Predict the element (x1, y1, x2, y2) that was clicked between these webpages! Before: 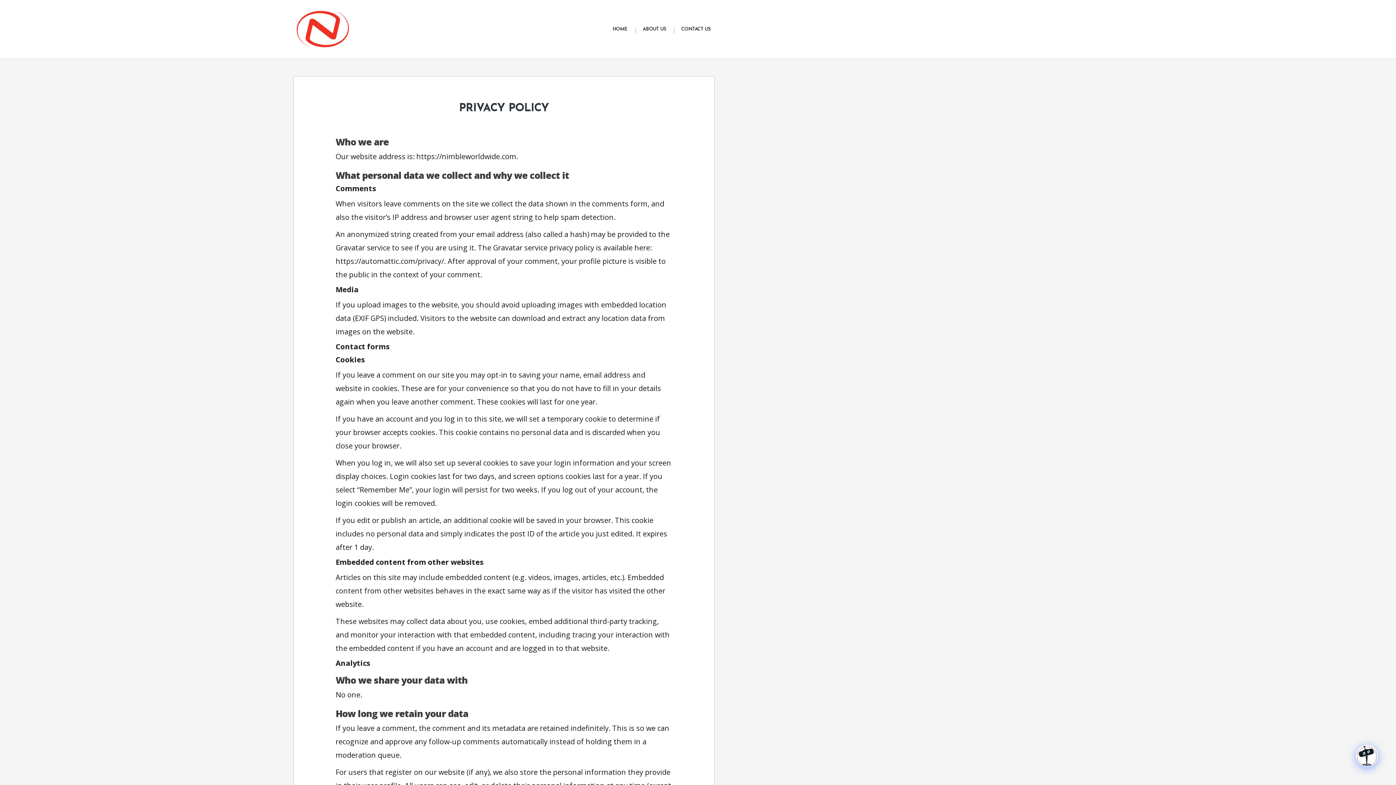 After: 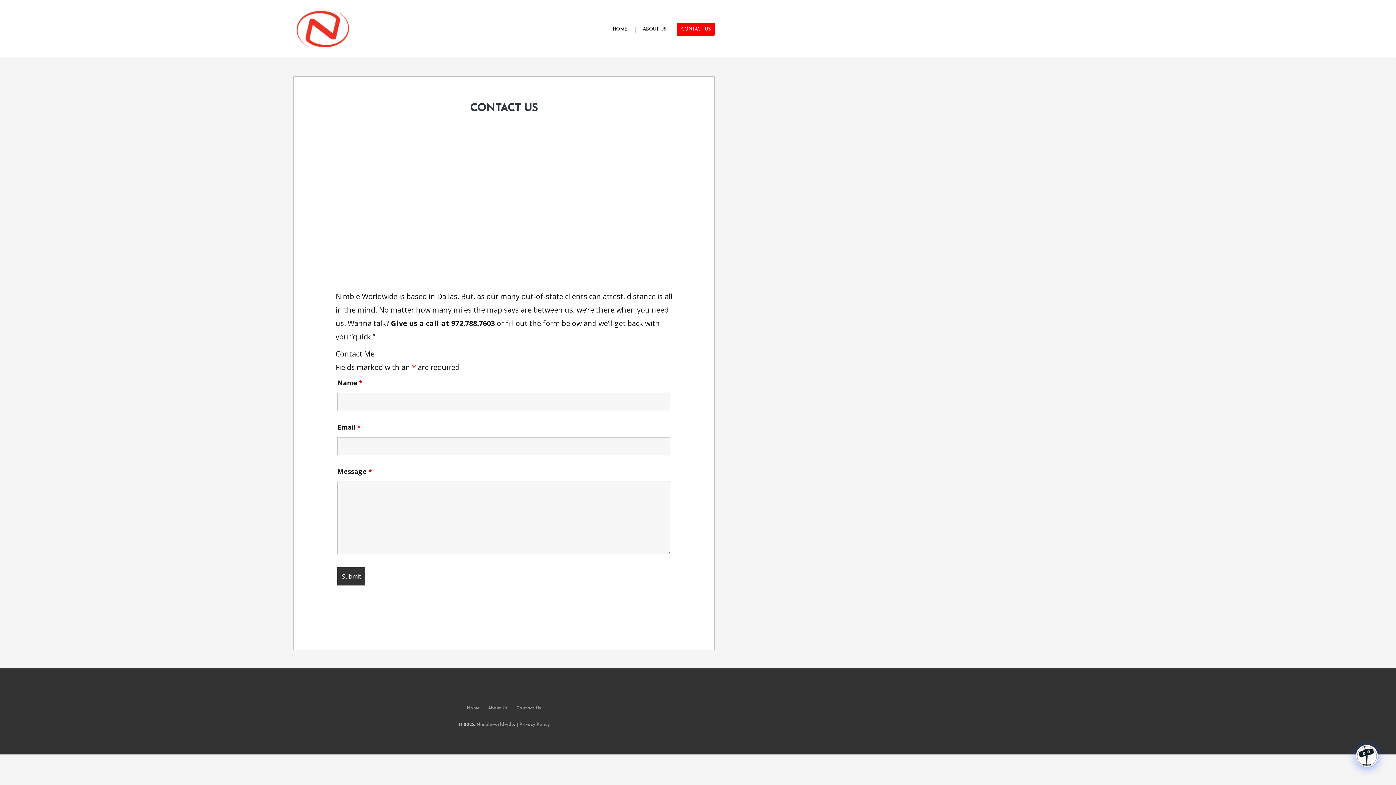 Action: bbox: (677, 22, 715, 35) label: CONTACT US